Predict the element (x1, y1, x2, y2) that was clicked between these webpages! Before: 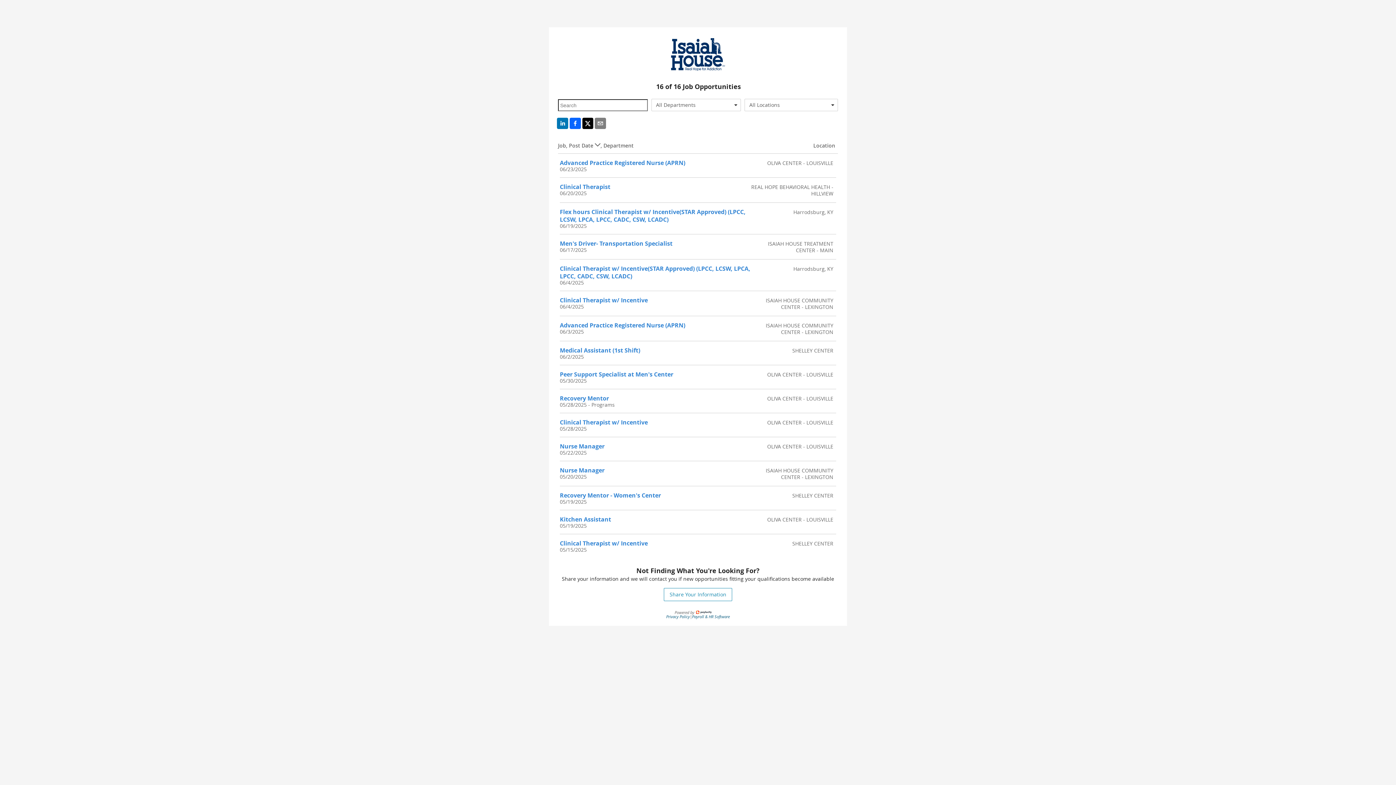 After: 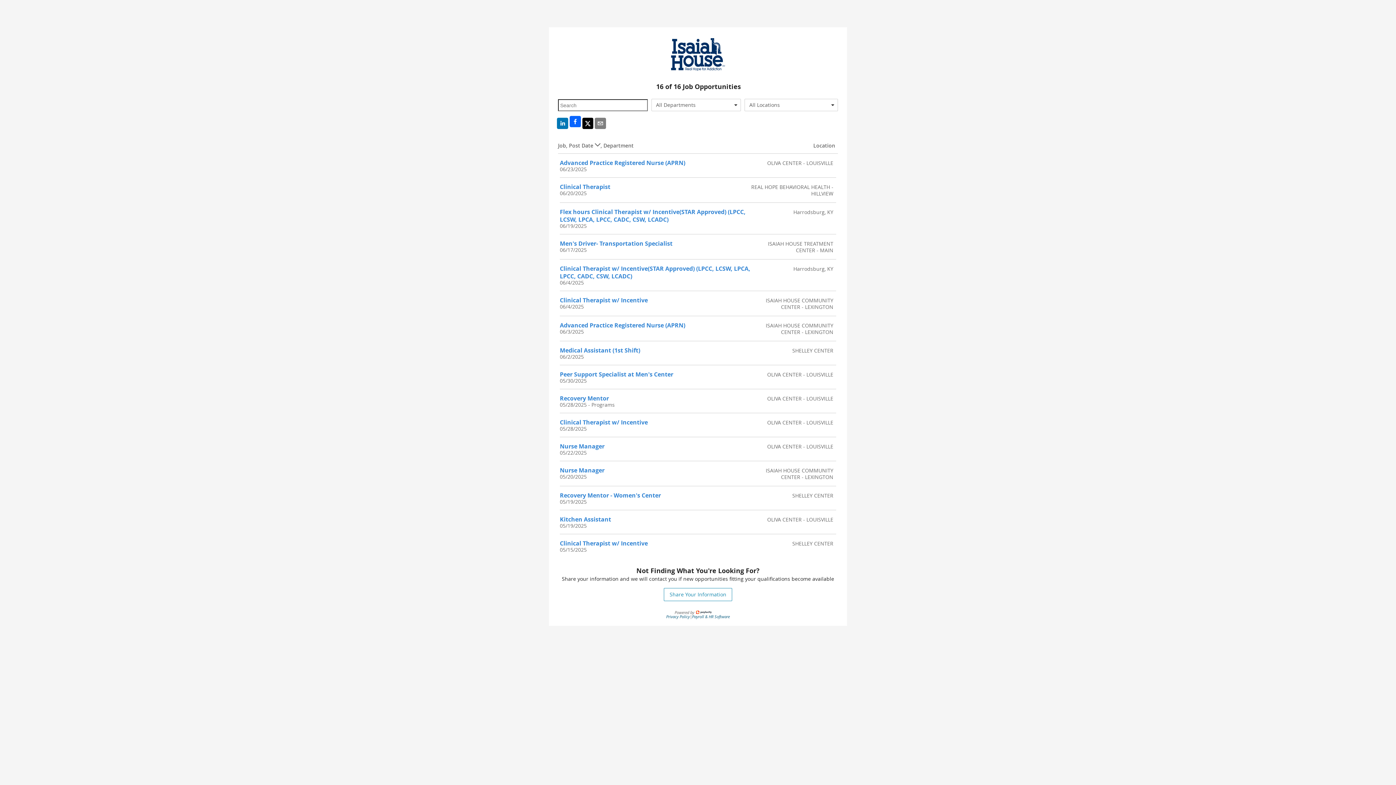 Action: bbox: (569, 117, 581, 130)